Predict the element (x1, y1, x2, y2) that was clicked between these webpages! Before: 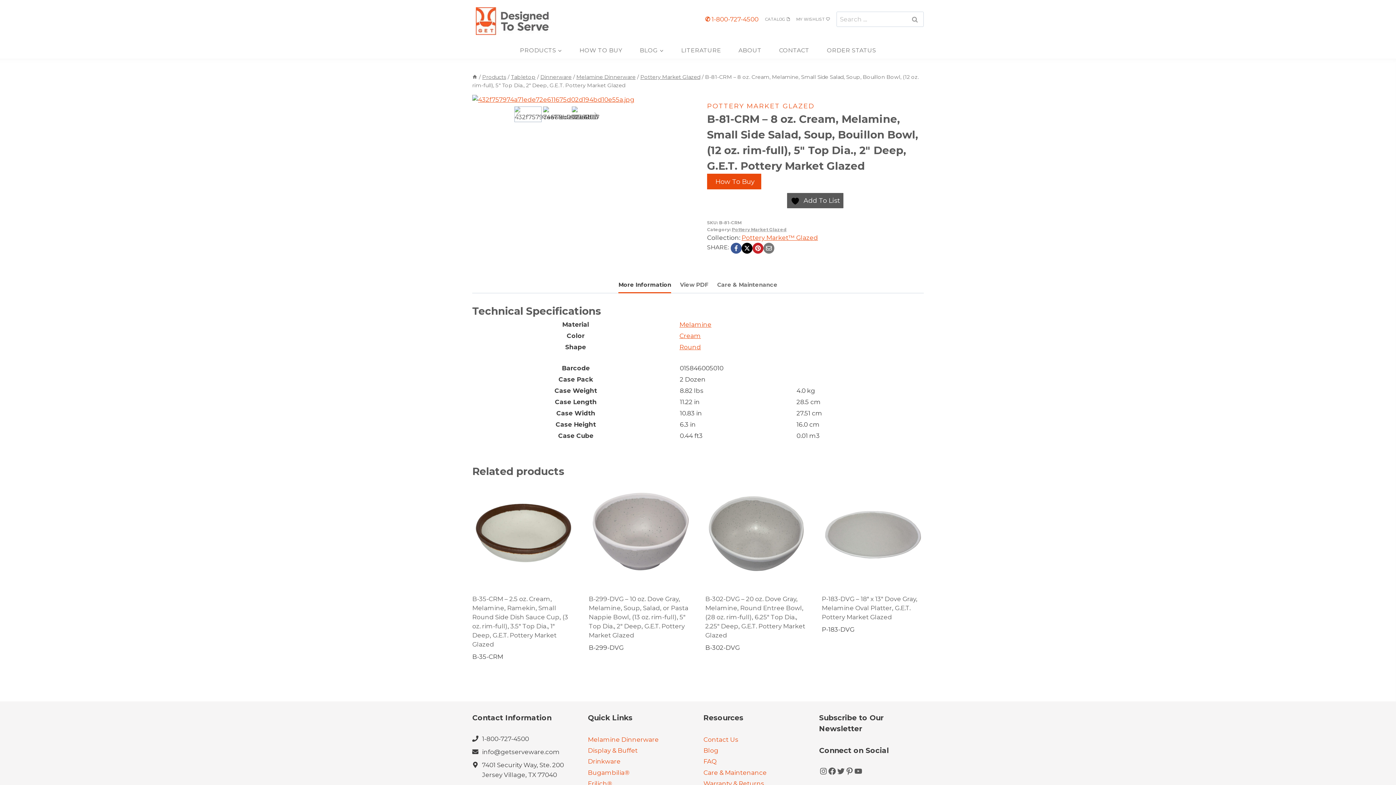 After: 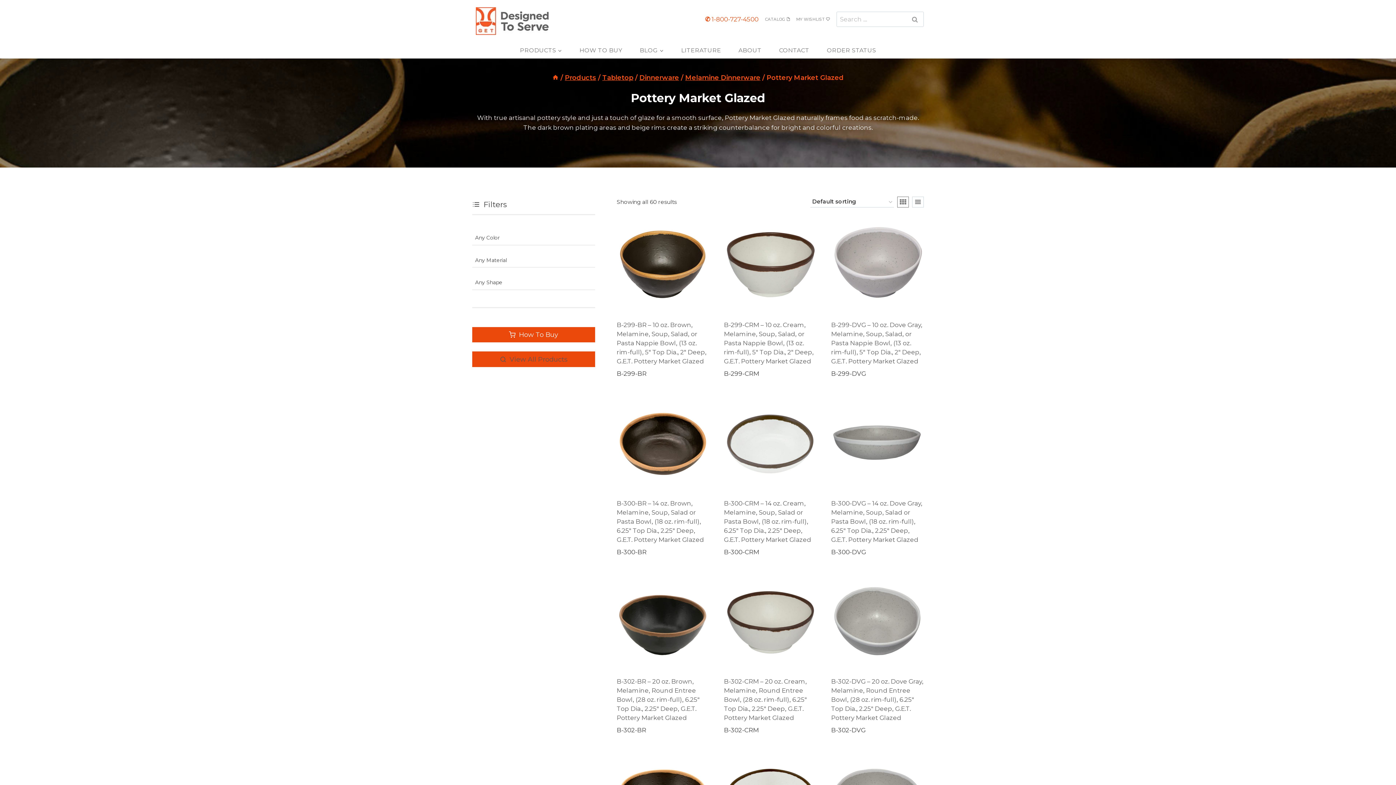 Action: label: Pottery Market Glazed bbox: (731, 226, 786, 232)